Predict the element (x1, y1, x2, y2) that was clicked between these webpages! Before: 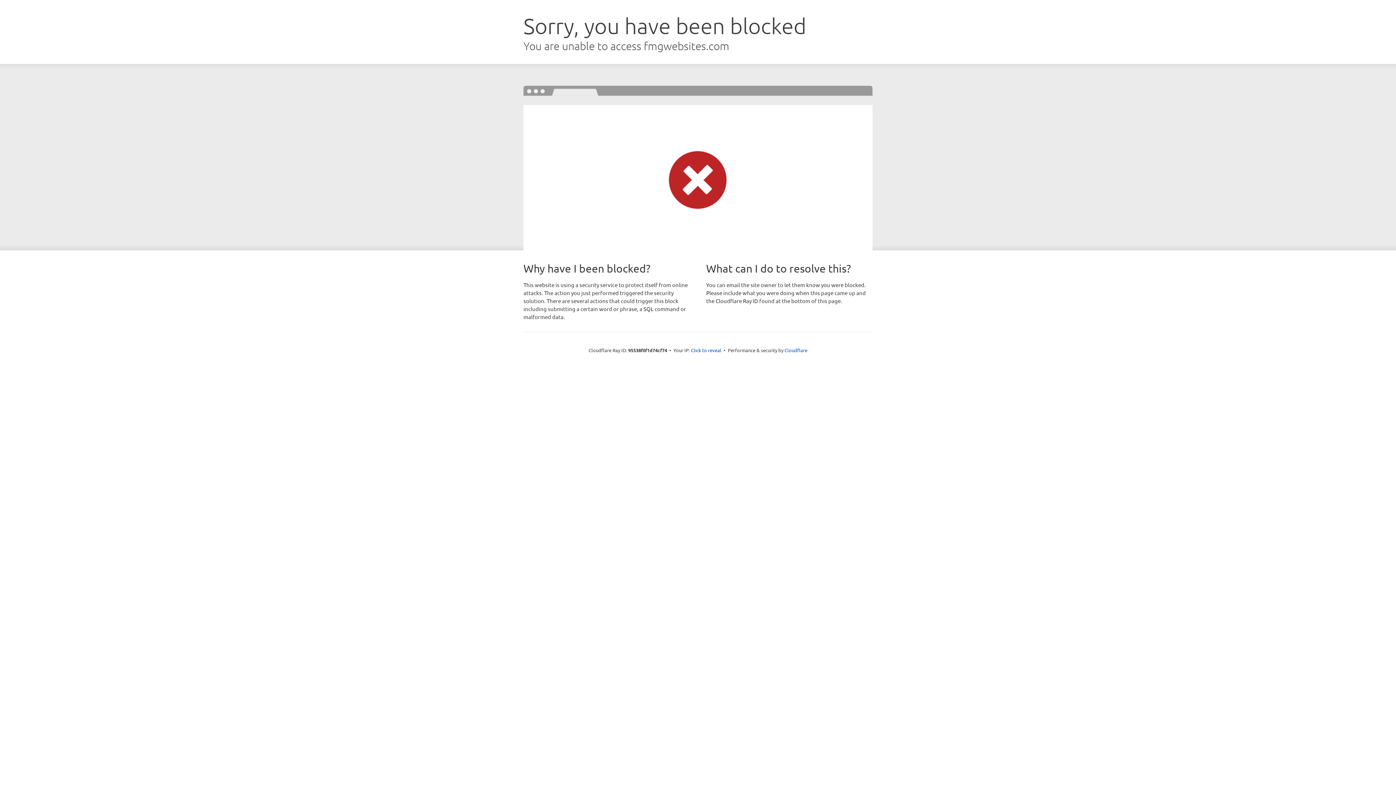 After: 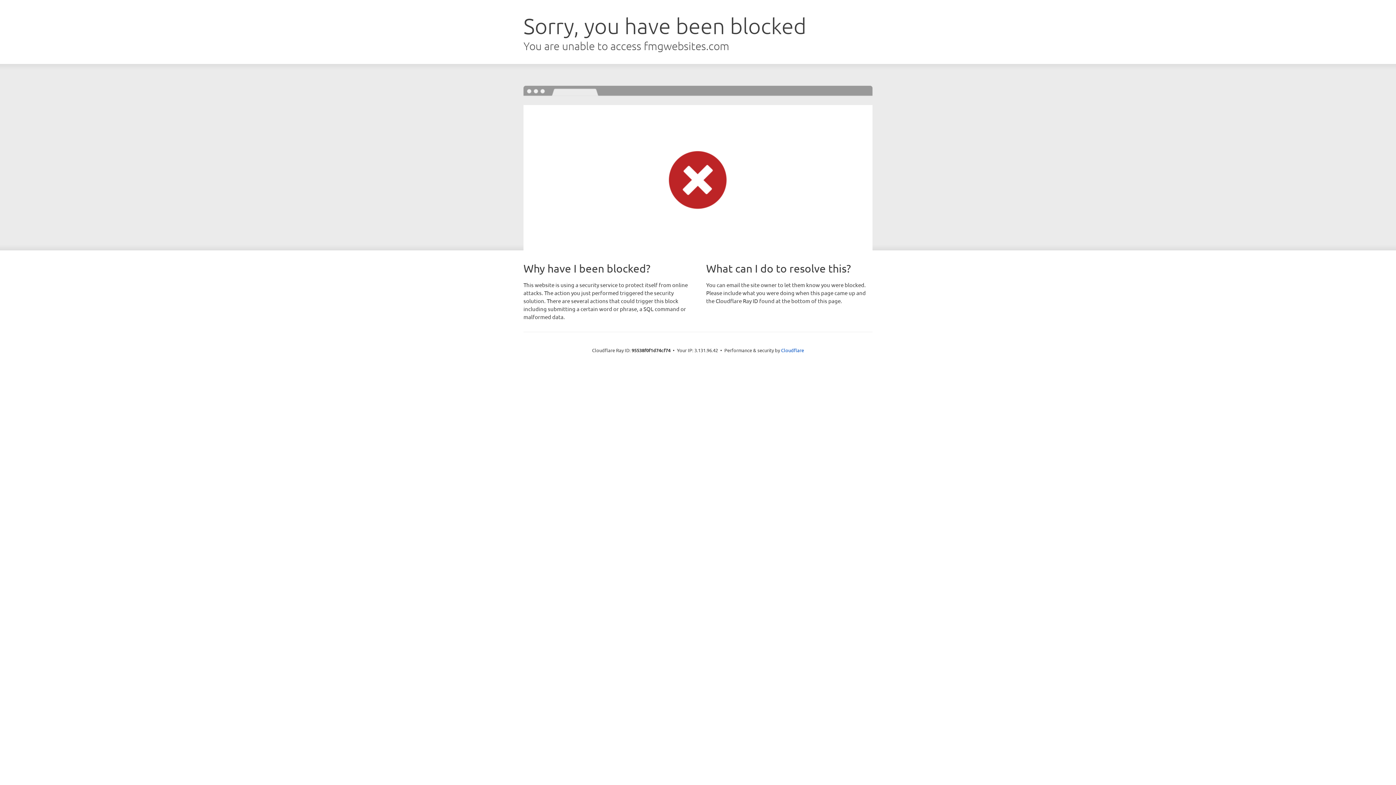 Action: label: Click to reveal bbox: (691, 346, 721, 353)